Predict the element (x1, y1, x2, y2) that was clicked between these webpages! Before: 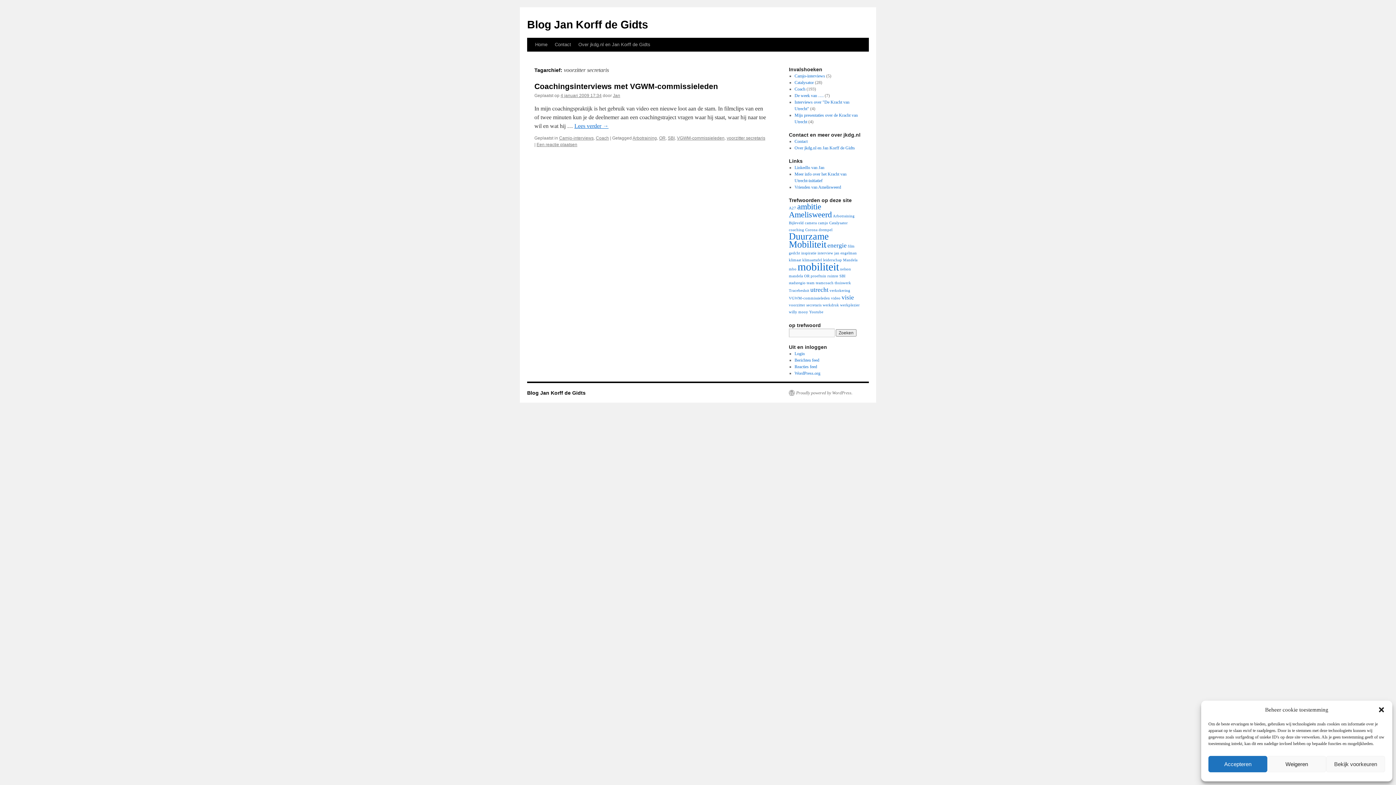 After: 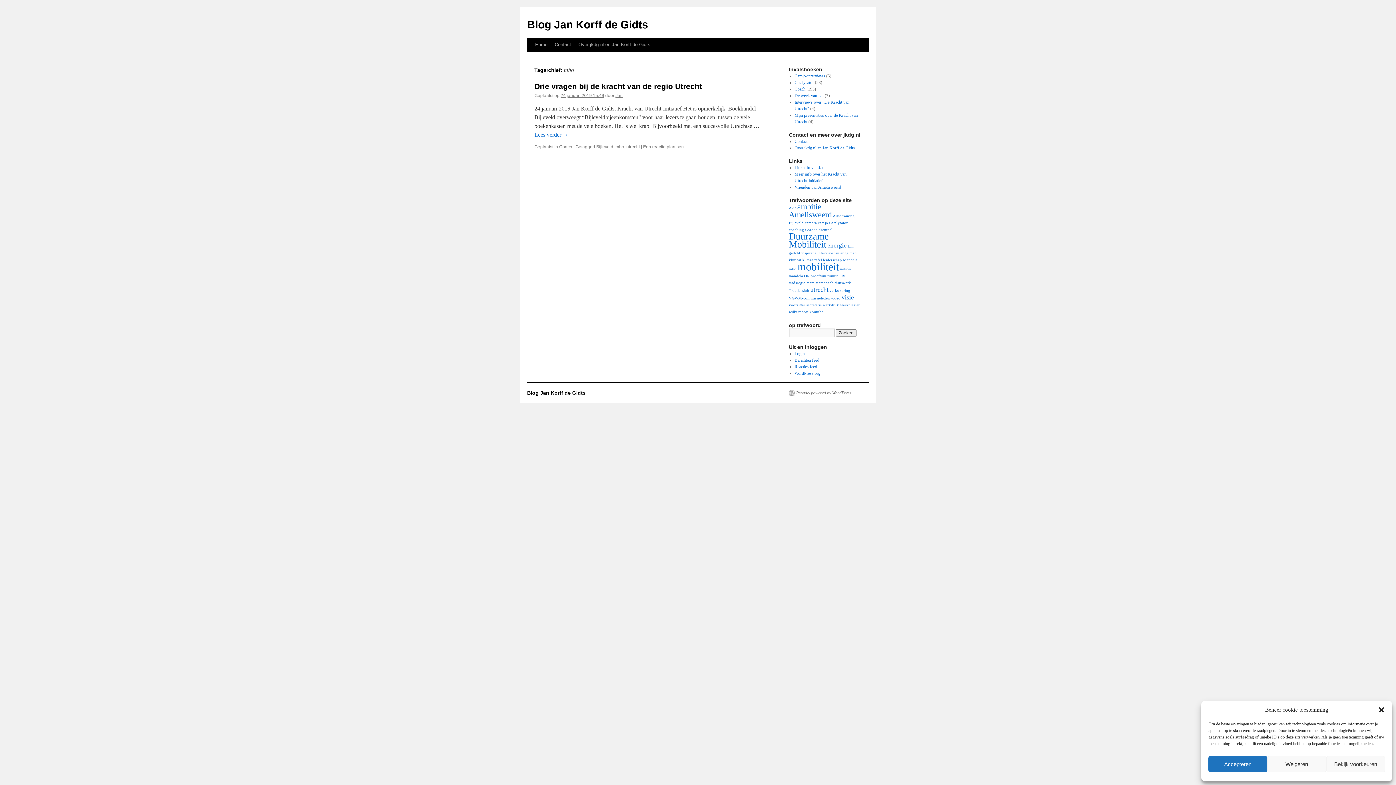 Action: label: mbo (1 item) bbox: (789, 267, 796, 271)